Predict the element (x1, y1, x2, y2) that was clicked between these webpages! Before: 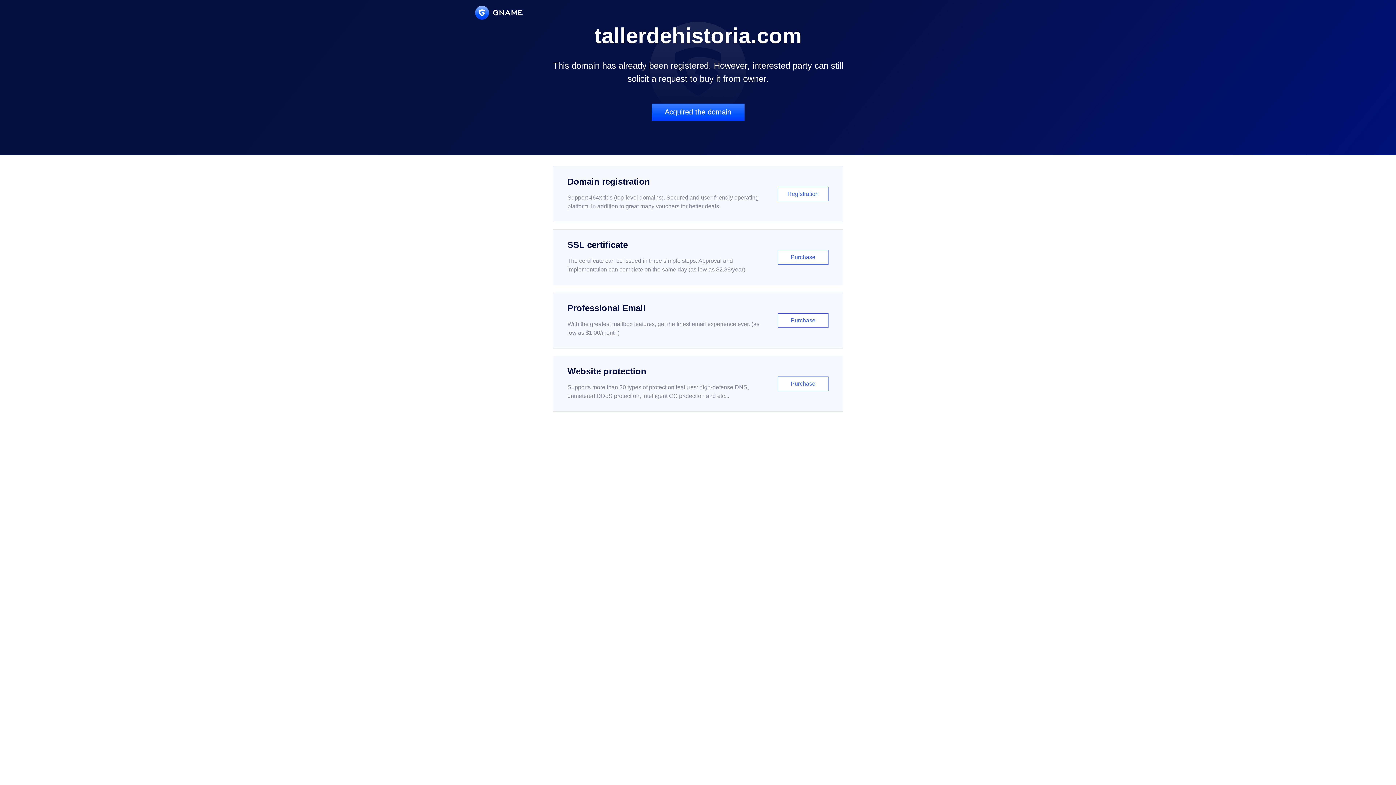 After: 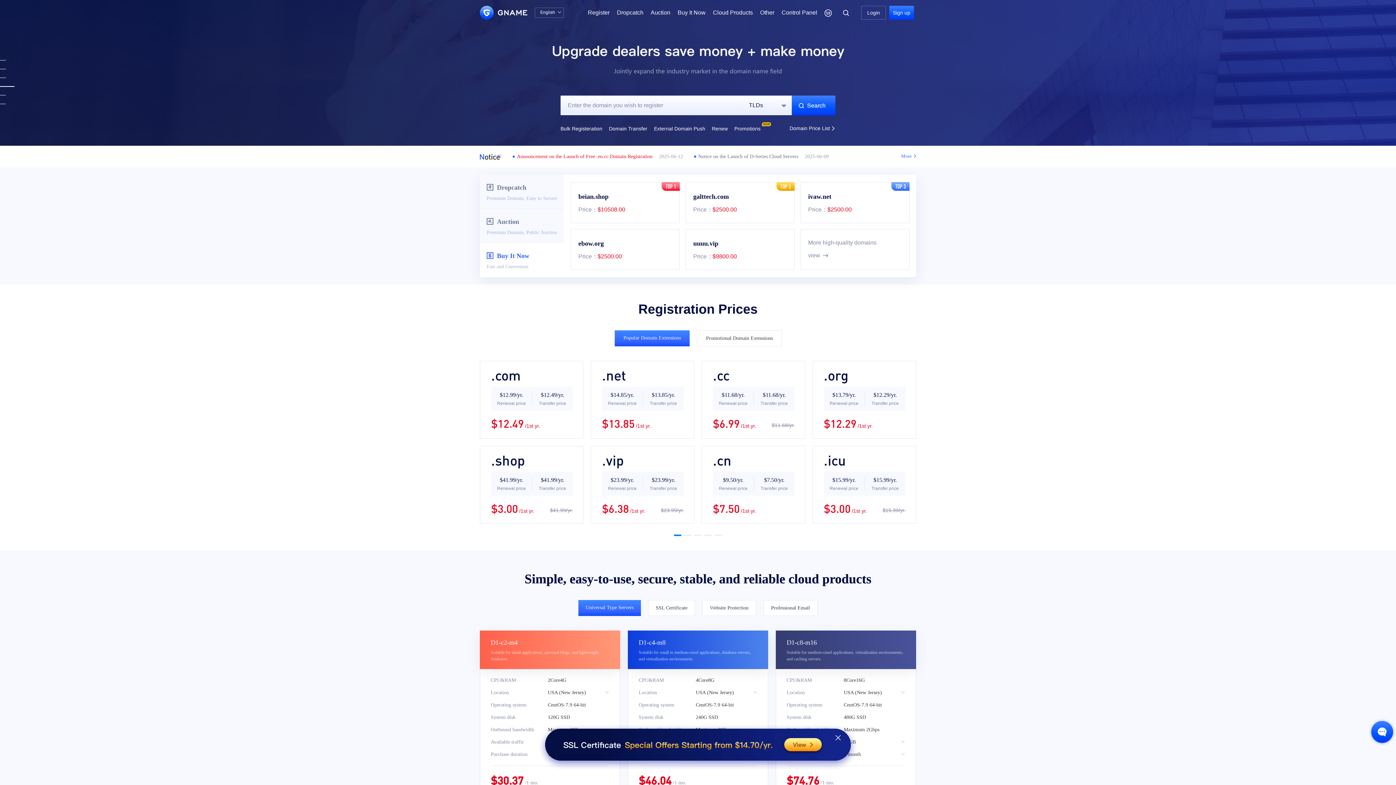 Action: bbox: (475, 5, 522, 19)